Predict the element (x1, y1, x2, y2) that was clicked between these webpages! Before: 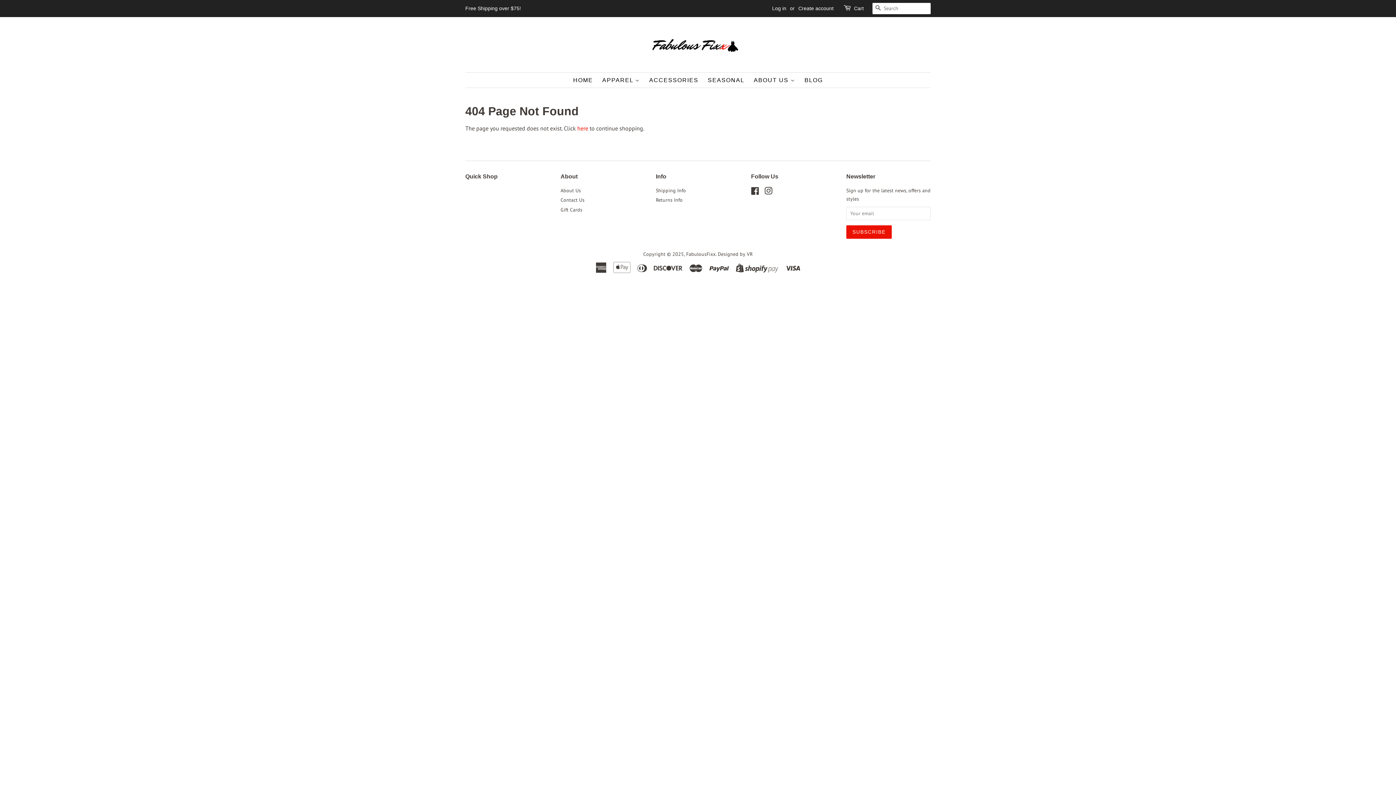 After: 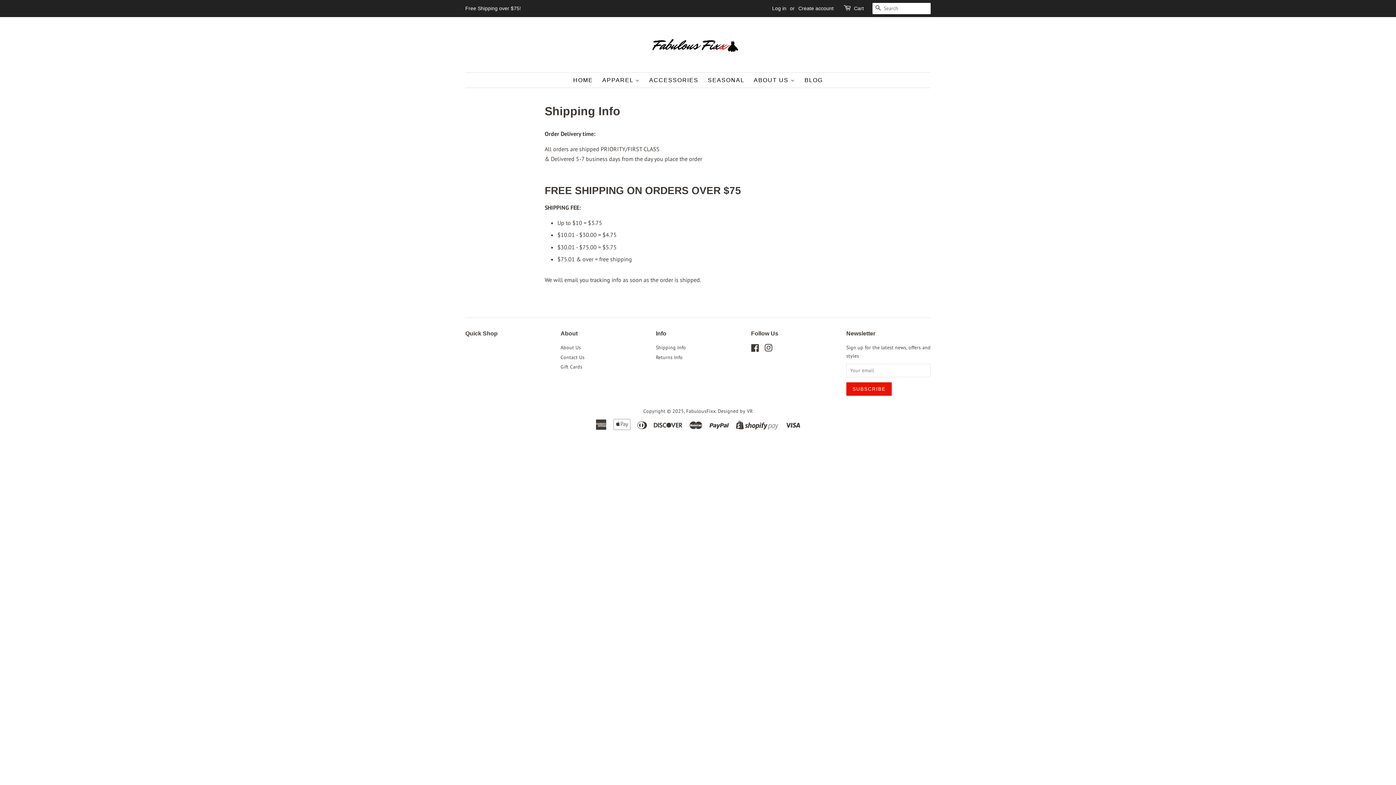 Action: label: Shipping Info bbox: (656, 187, 686, 193)